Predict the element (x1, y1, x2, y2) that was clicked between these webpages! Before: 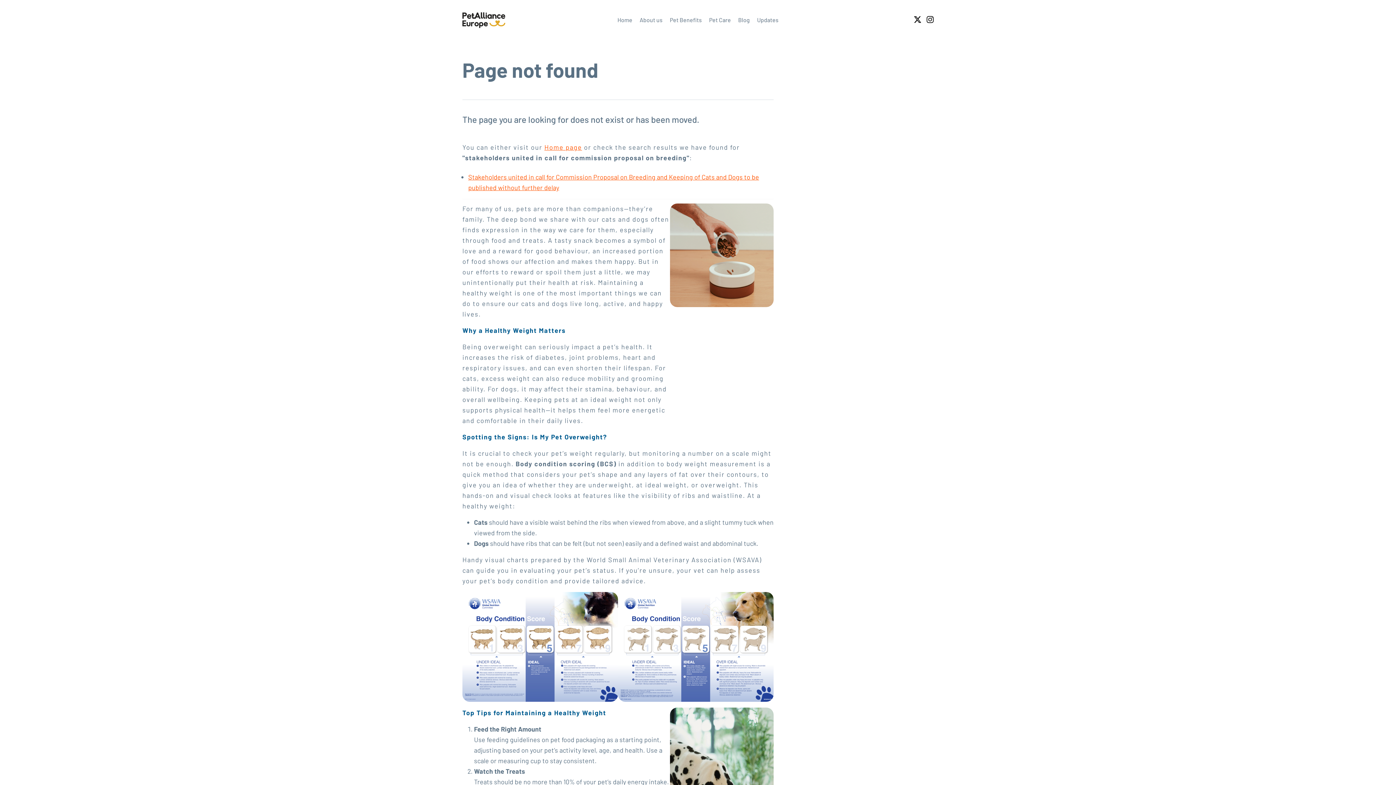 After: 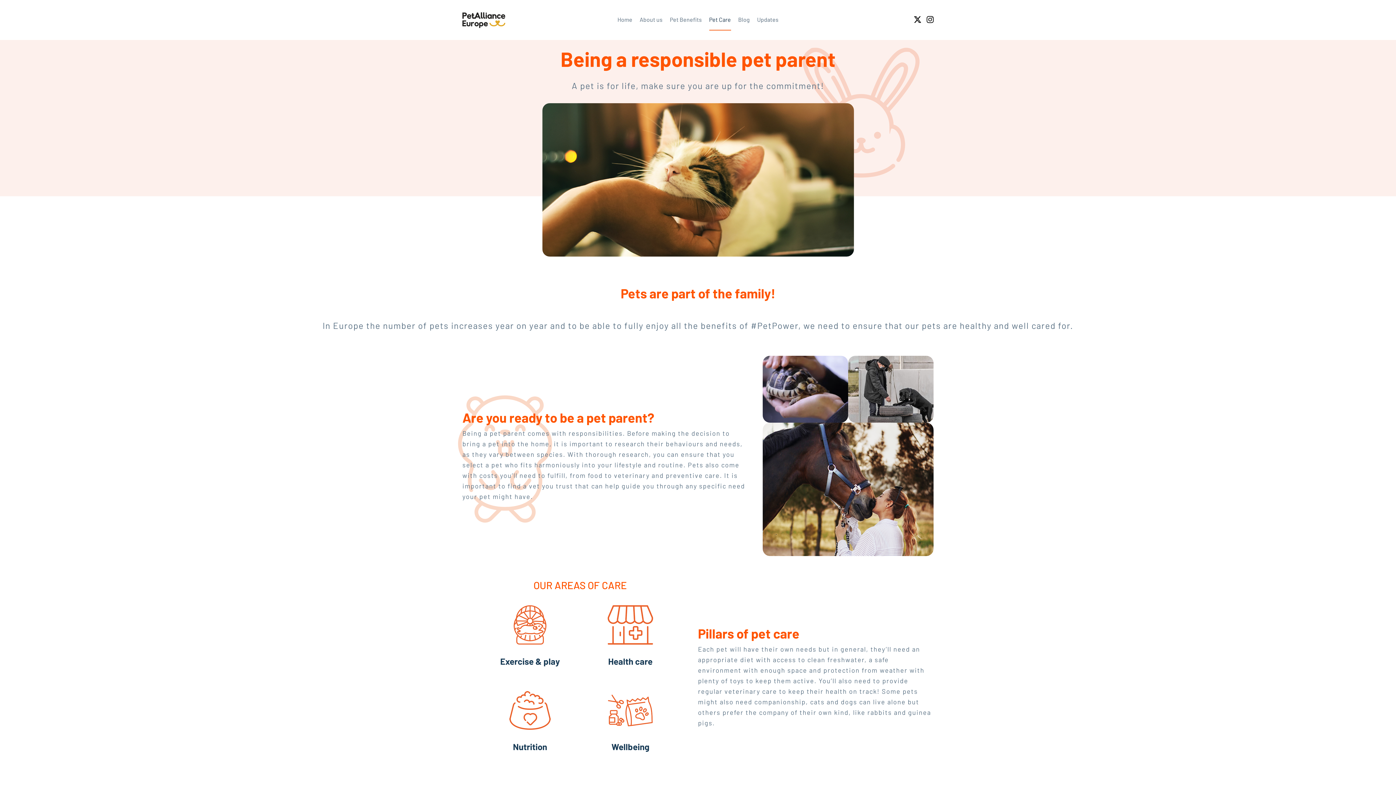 Action: label: Pet Care bbox: (709, 9, 731, 30)